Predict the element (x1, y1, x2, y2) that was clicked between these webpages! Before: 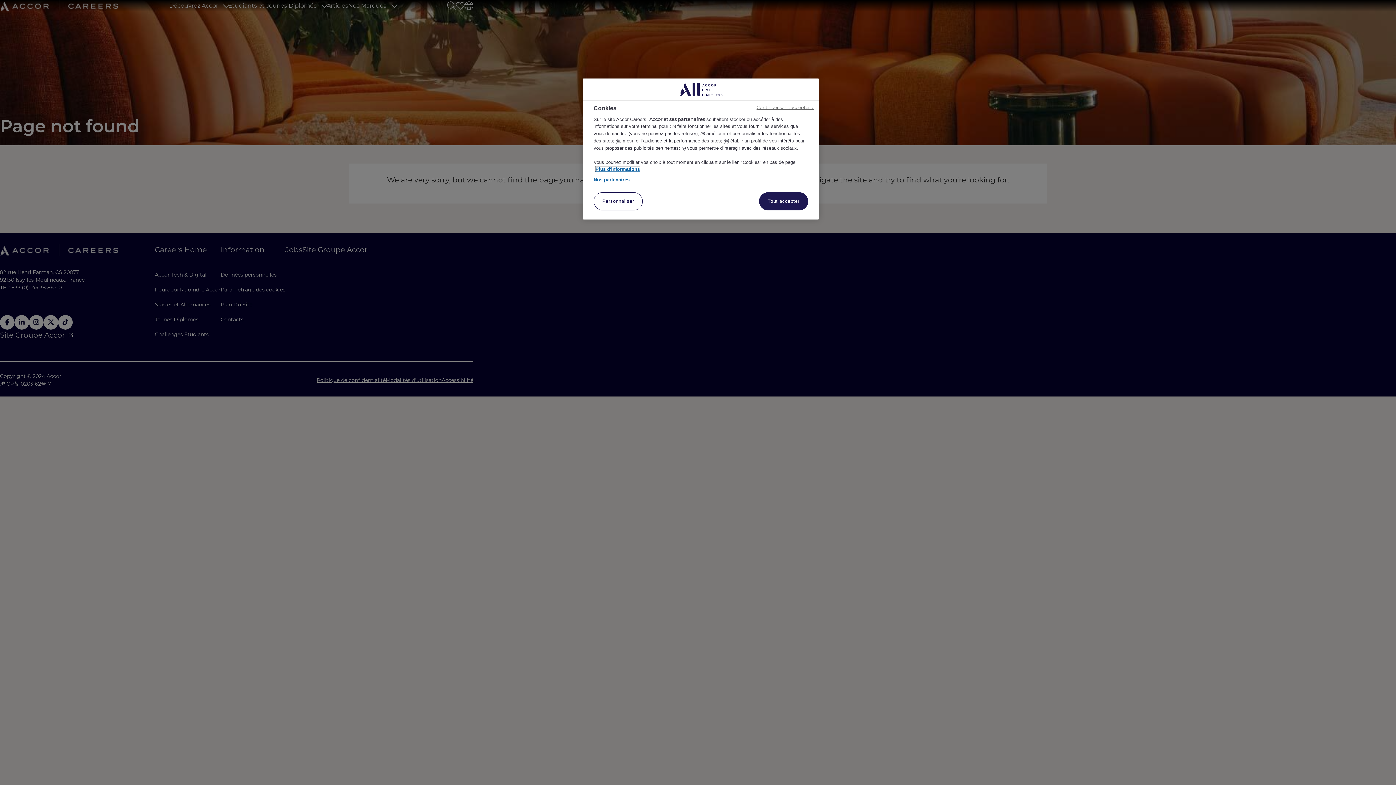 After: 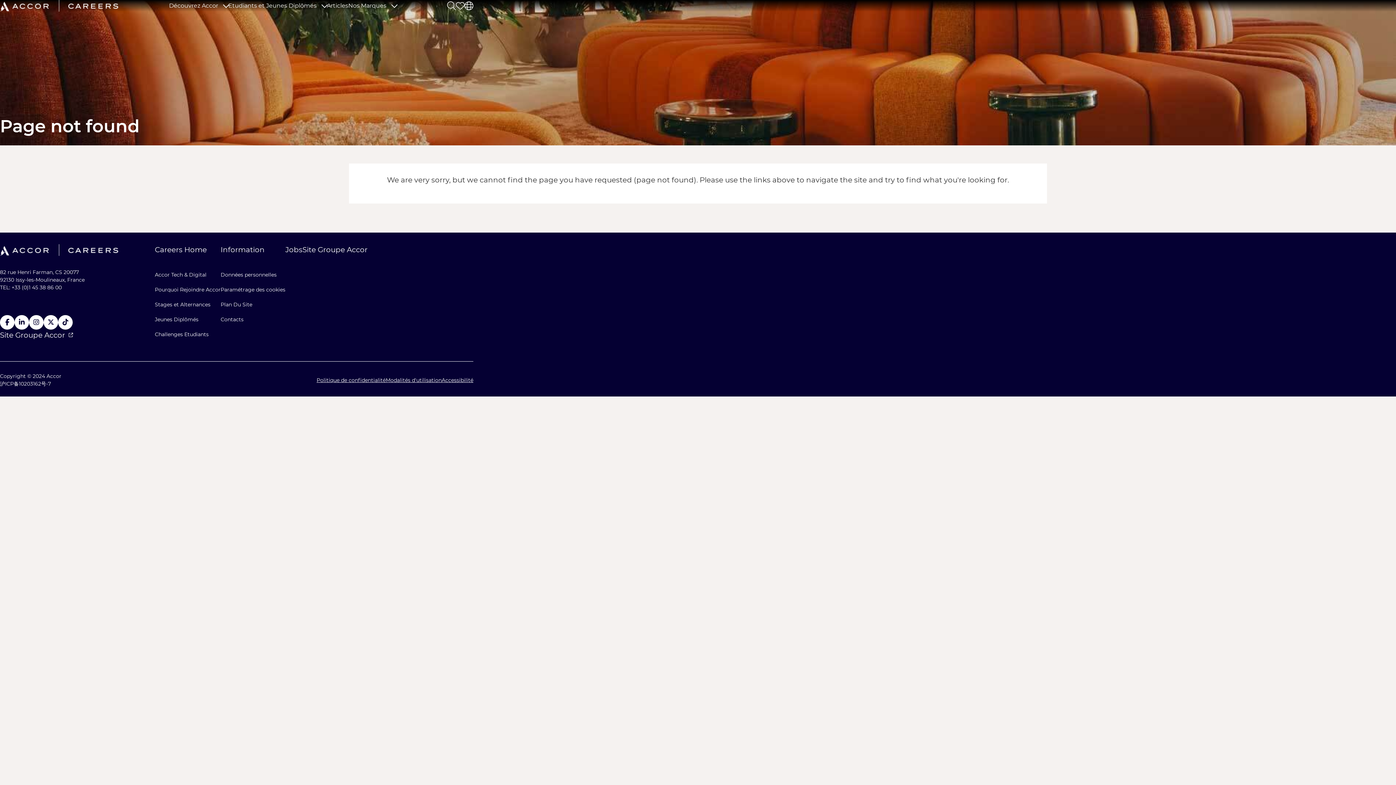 Action: label: Continuer sans accepter → bbox: (756, 104, 813, 110)